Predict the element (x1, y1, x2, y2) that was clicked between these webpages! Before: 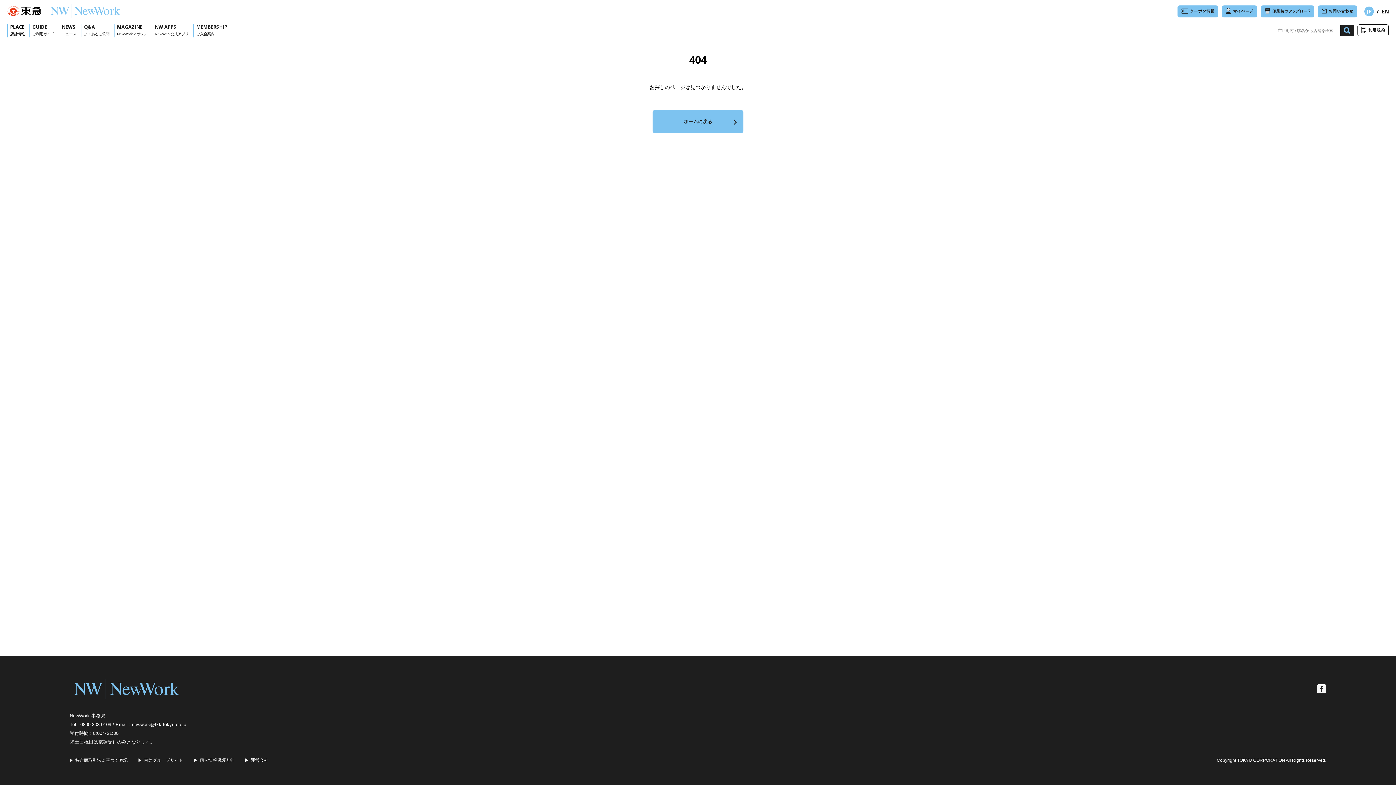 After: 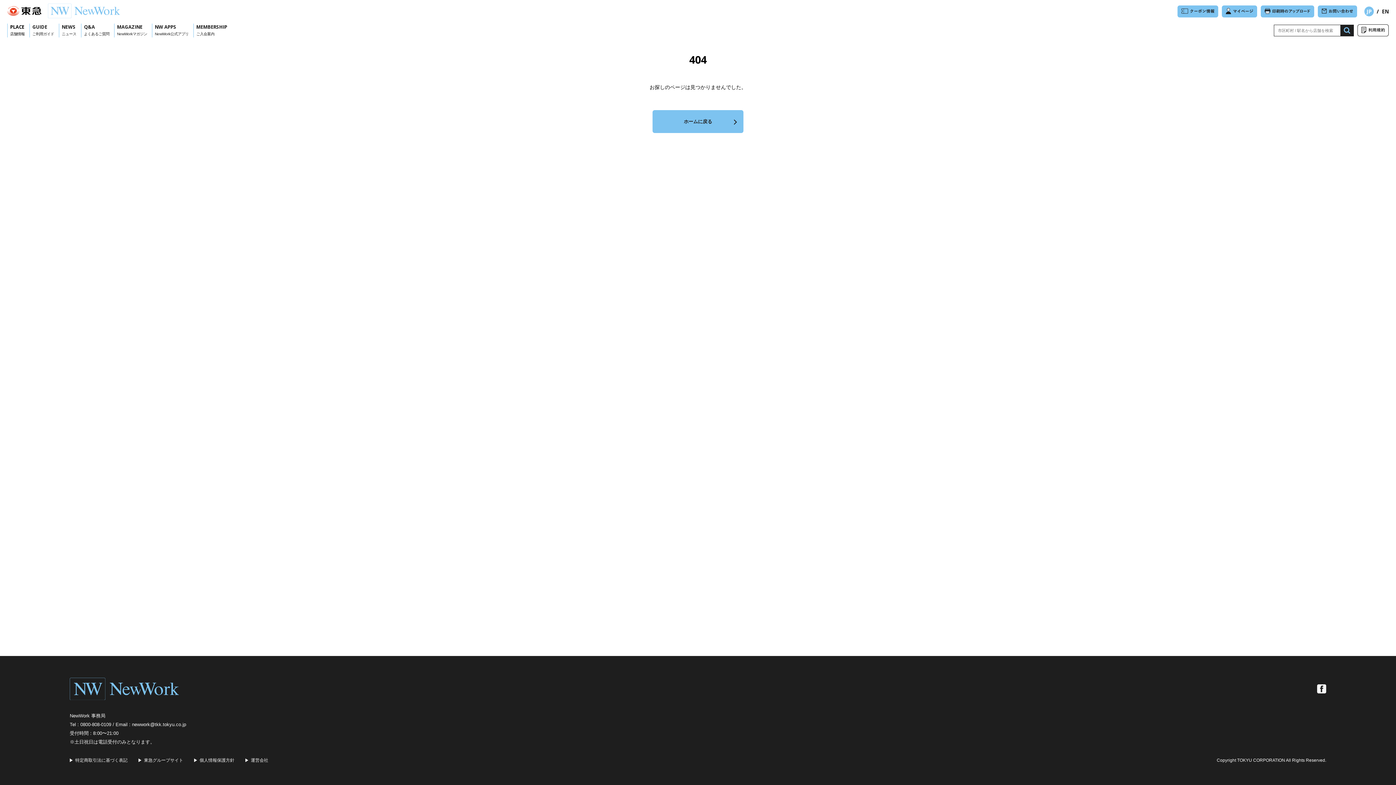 Action: bbox: (1226, 10, 1253, 14)